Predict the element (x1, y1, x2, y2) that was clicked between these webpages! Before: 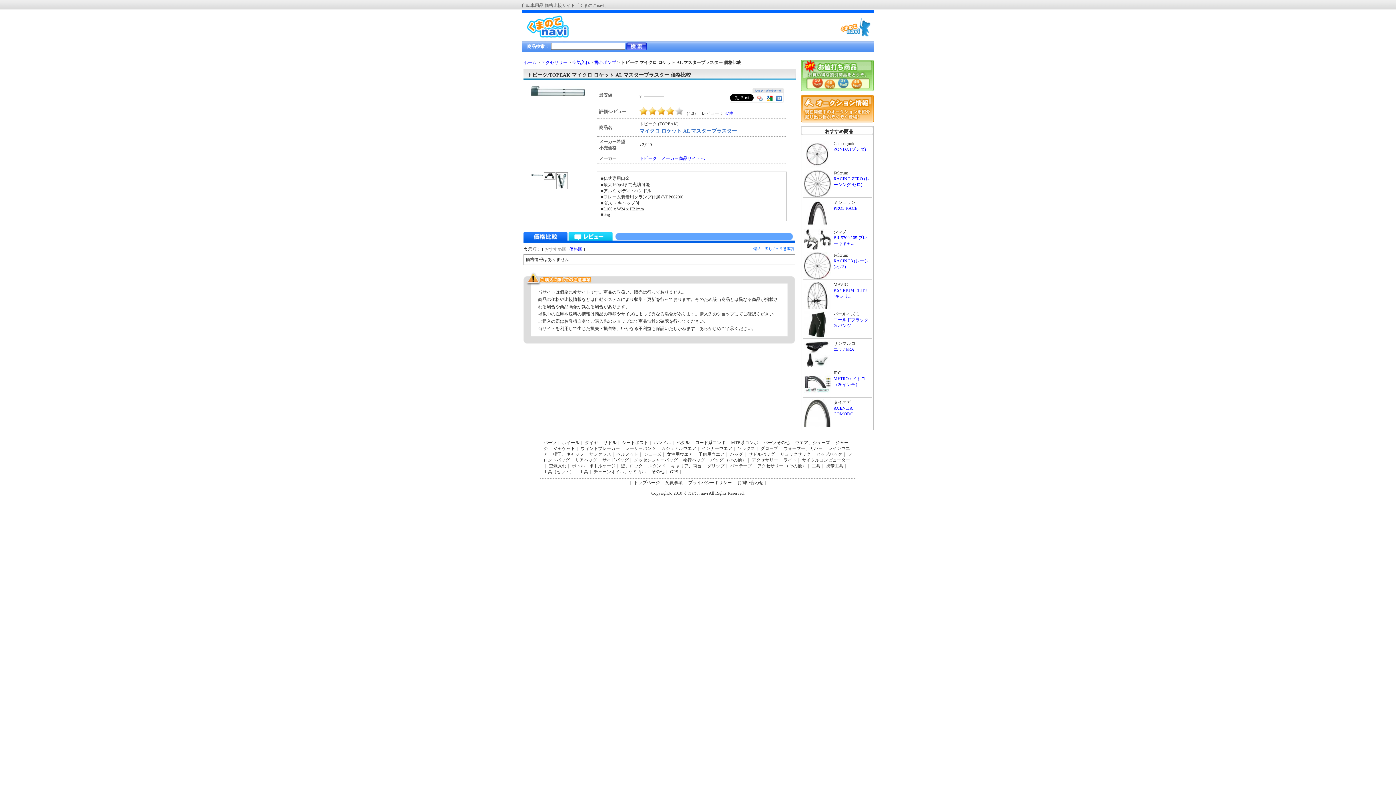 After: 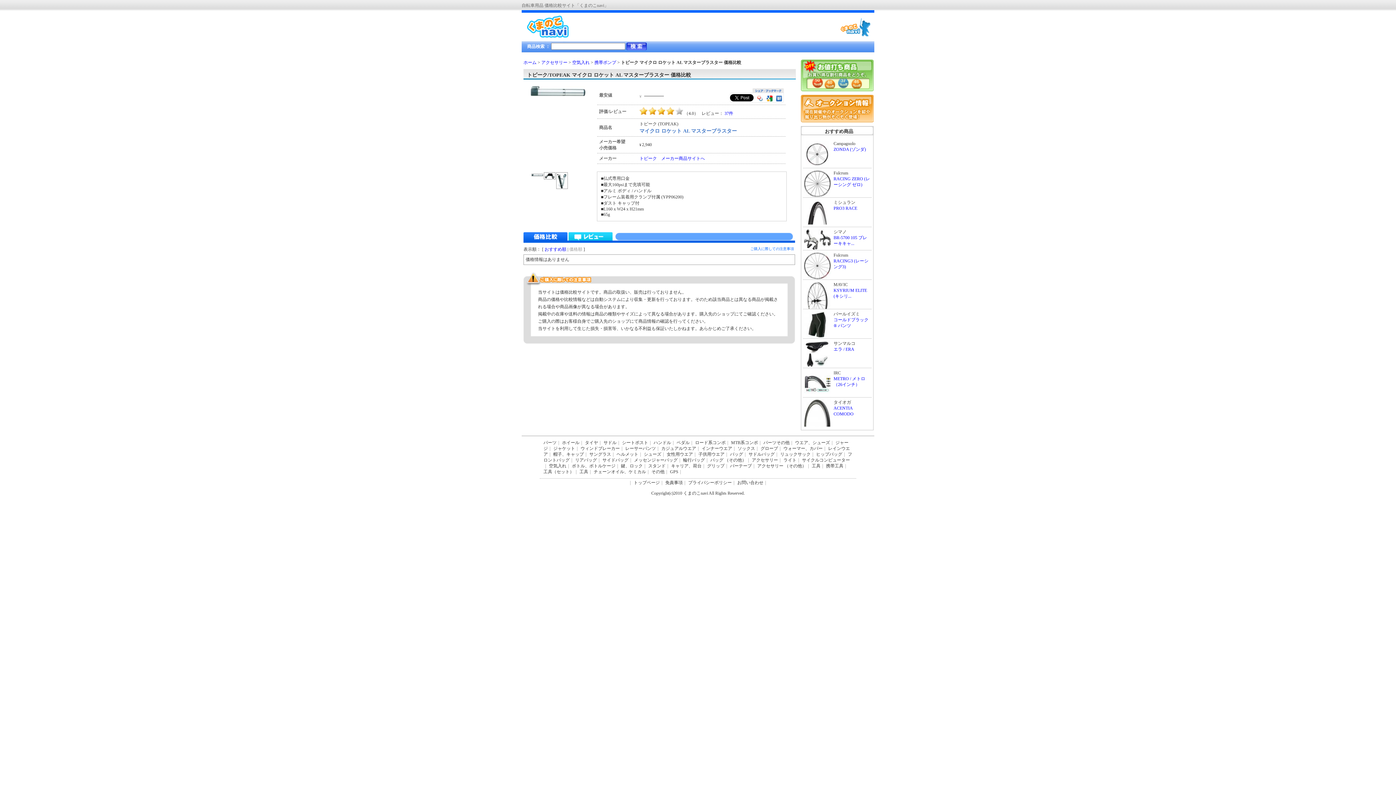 Action: bbox: (569, 246, 582, 252) label: 価格順